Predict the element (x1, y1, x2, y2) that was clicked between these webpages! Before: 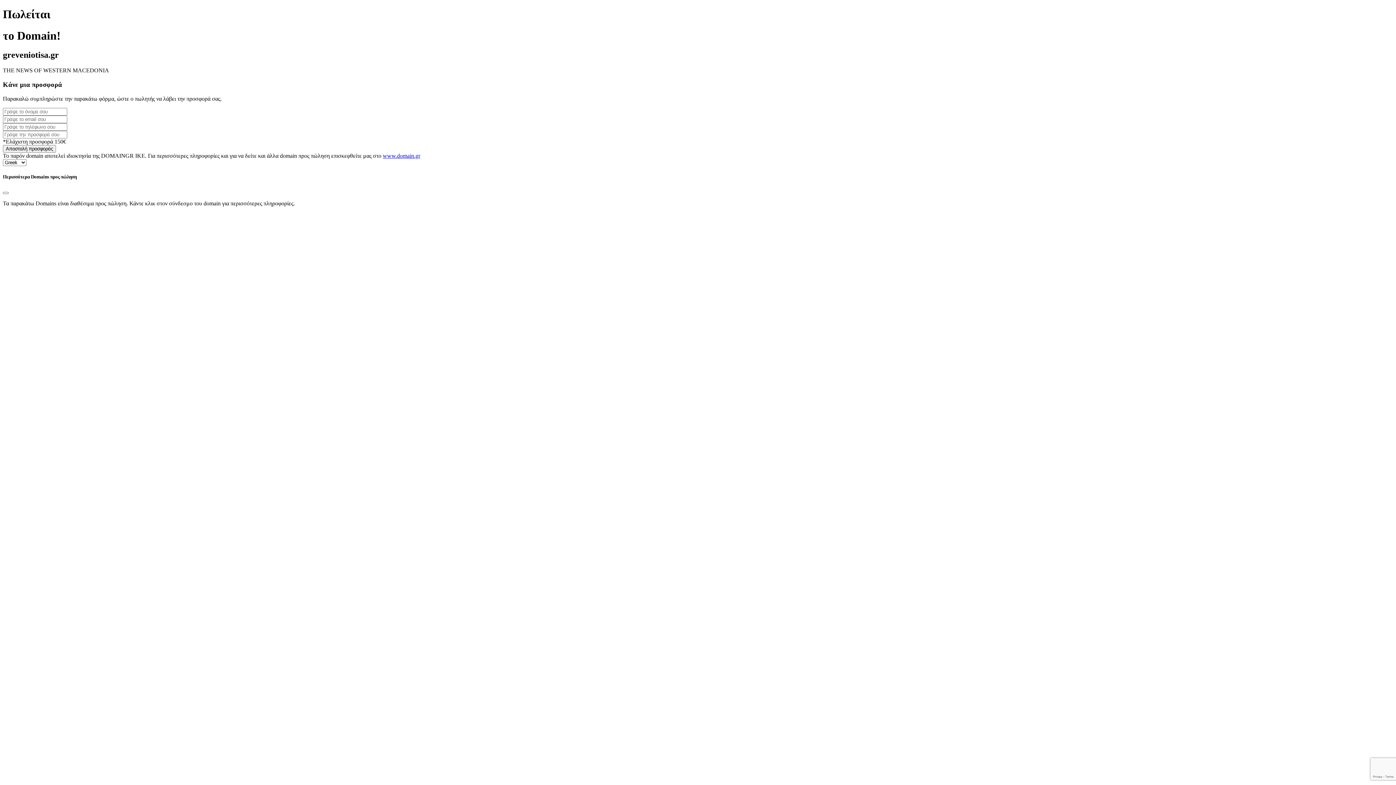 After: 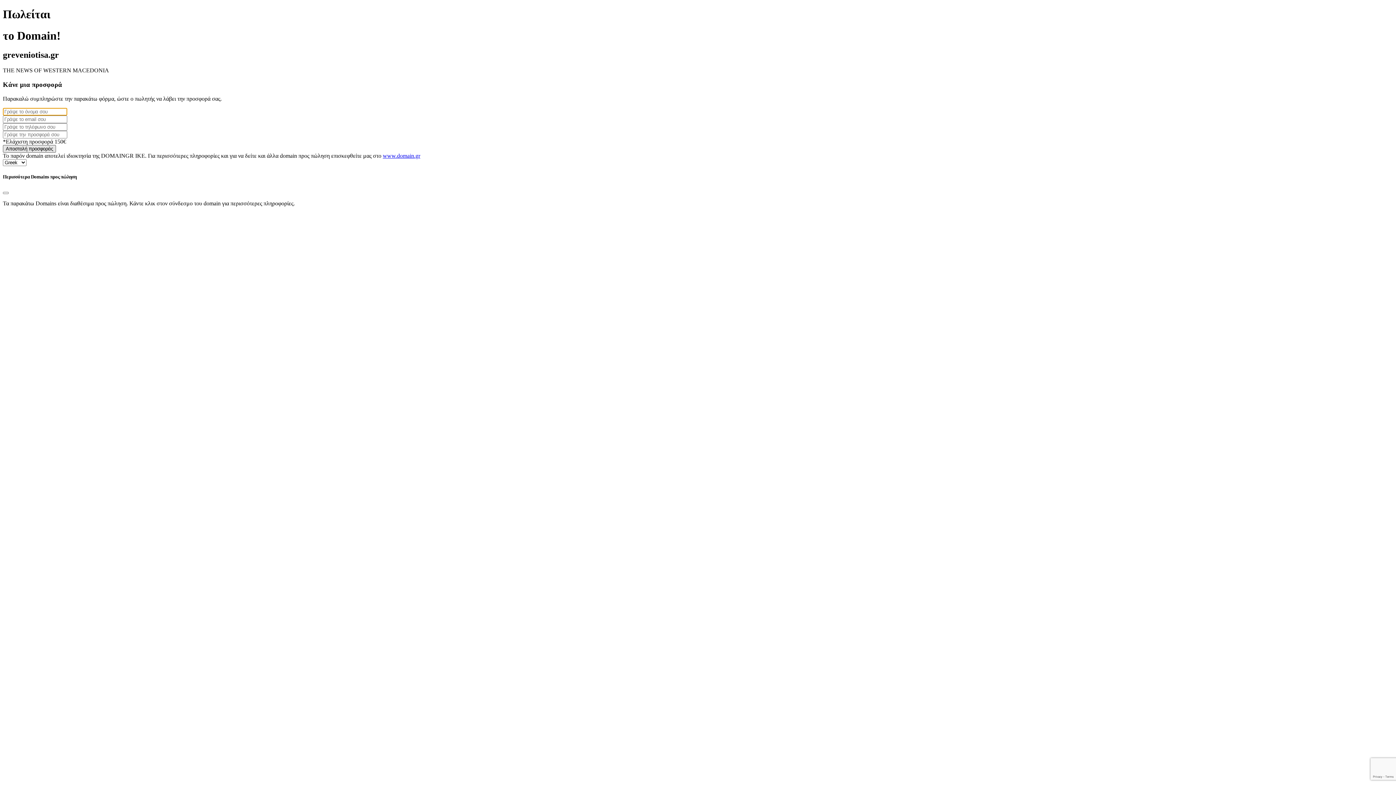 Action: bbox: (2, 144, 56, 152) label: Αποστολή προσφοράς